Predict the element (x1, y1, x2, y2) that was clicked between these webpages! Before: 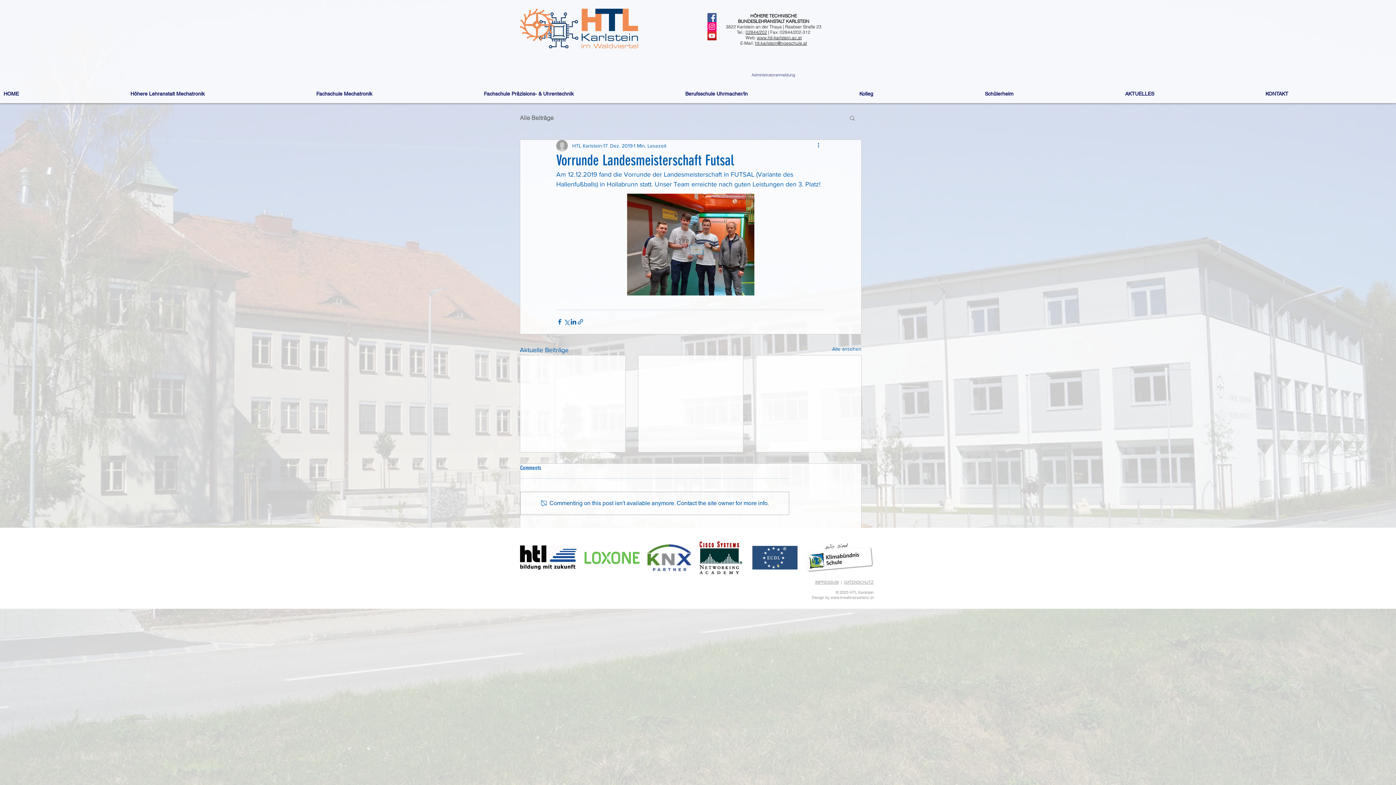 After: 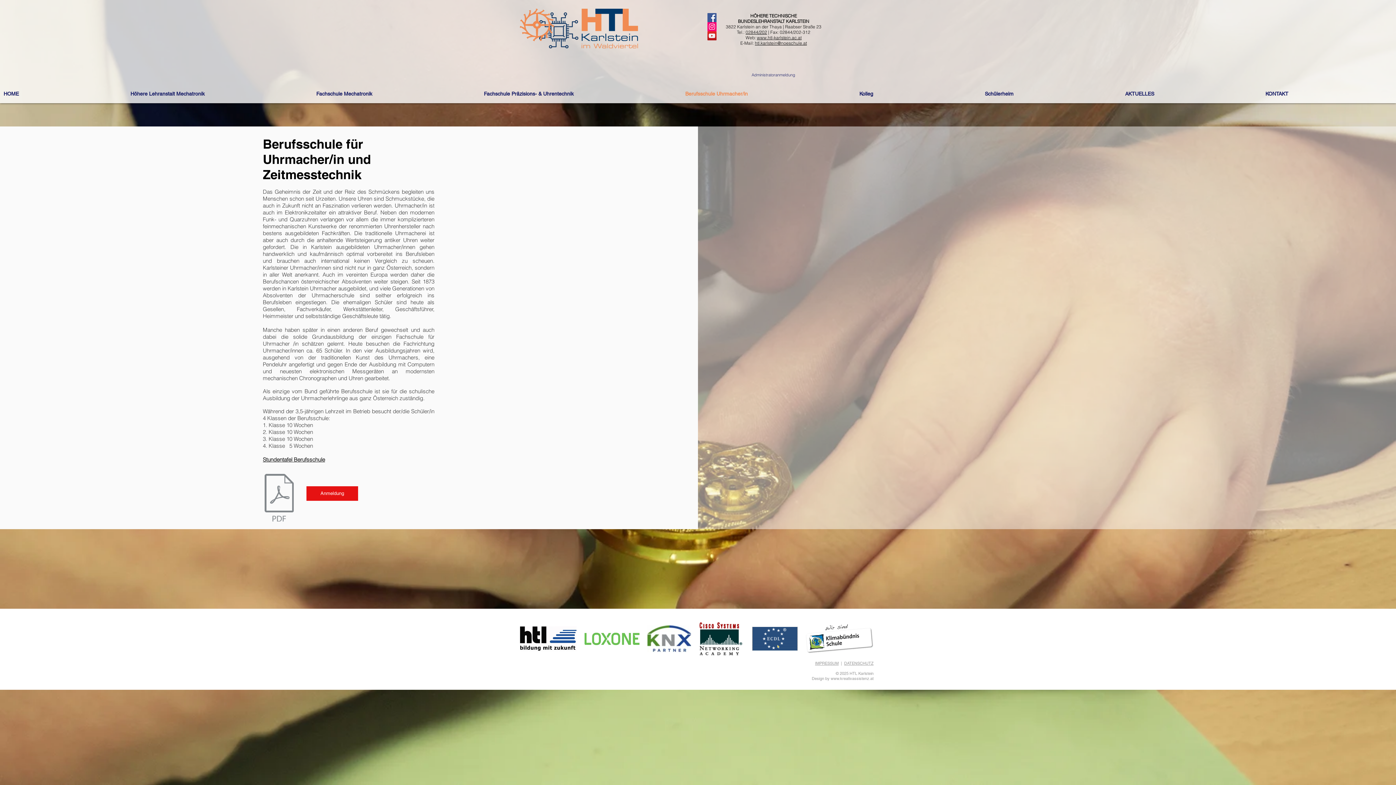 Action: bbox: (681, 85, 856, 102) label: Berufsschule Uhrmacher/in